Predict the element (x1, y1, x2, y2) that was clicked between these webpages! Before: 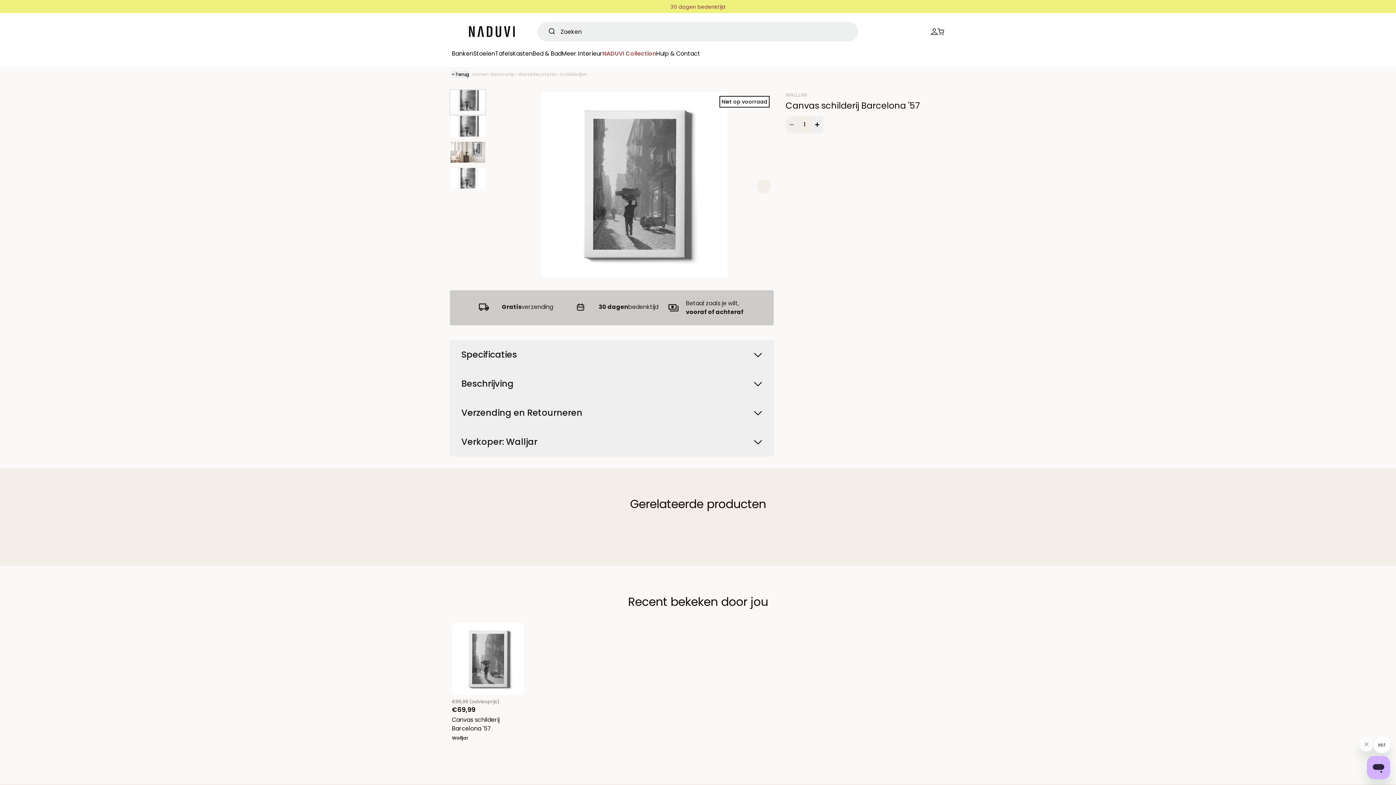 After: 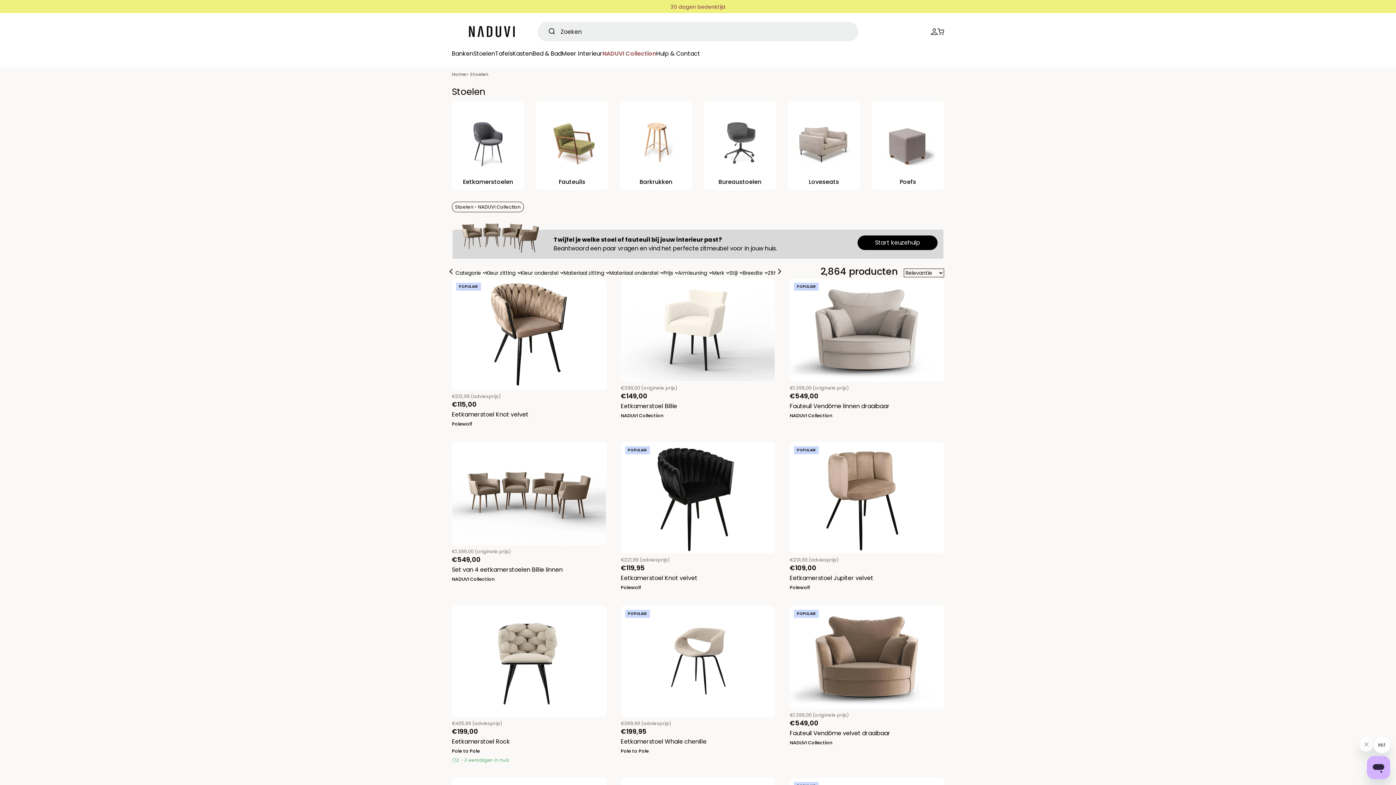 Action: label: Stoelen bbox: (473, 49, 495, 57)